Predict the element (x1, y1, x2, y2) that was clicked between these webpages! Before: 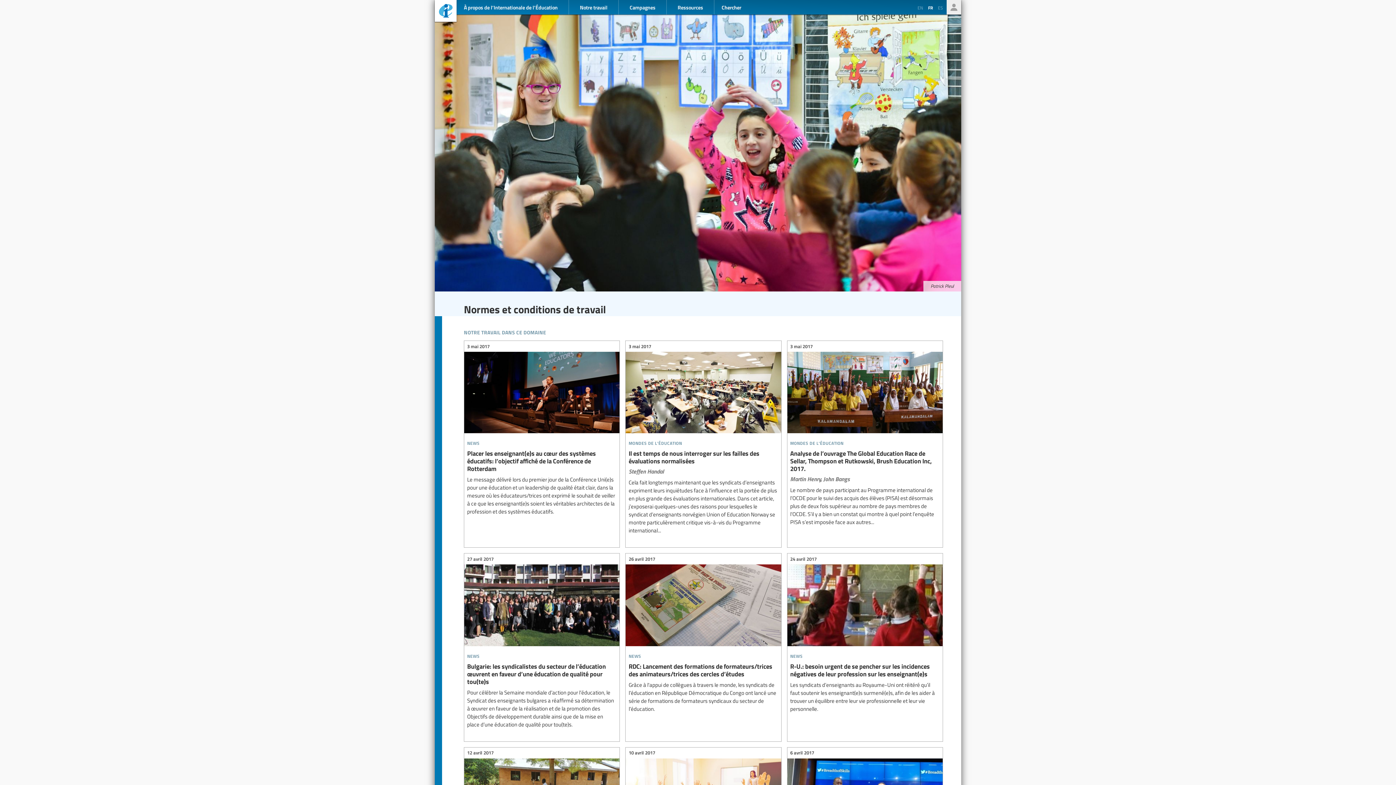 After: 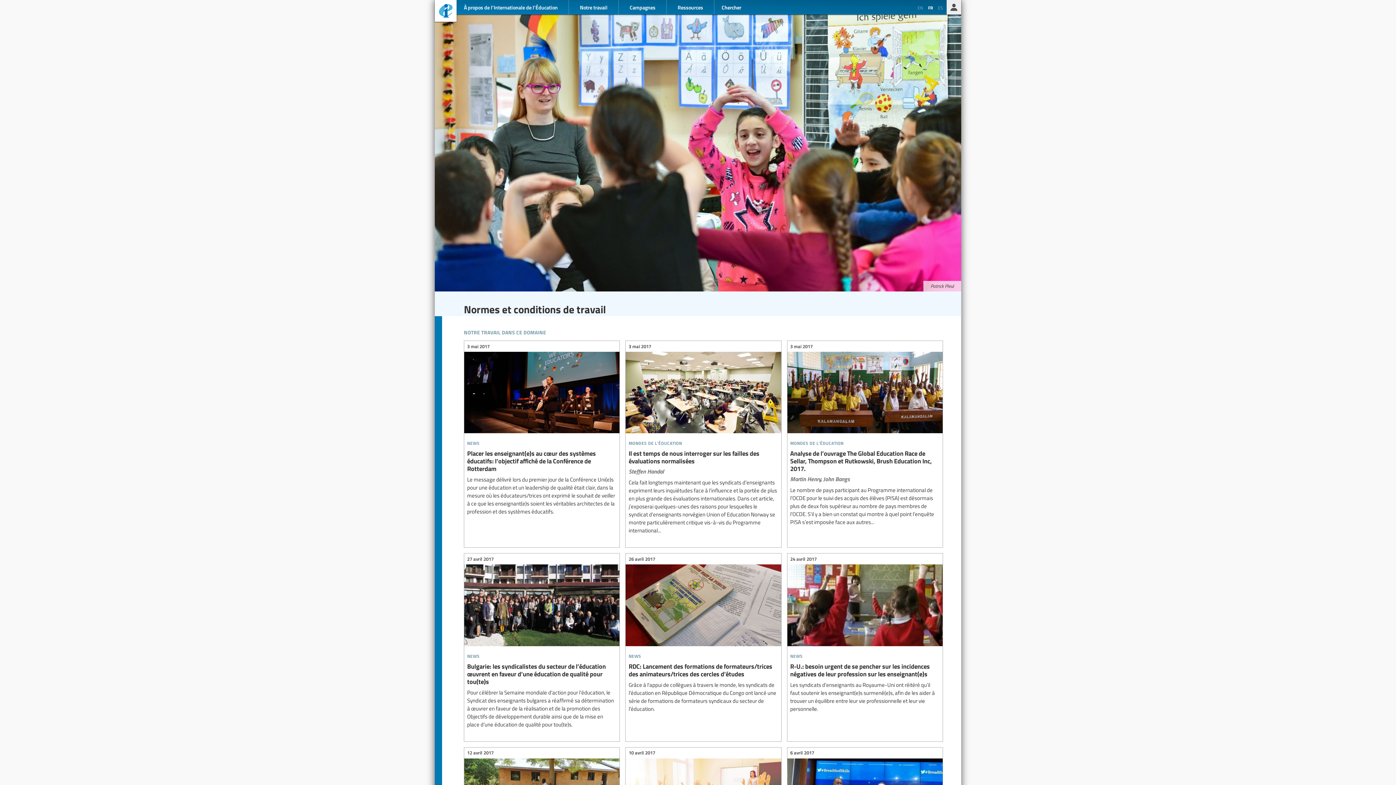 Action: bbox: (946, 0, 961, 14) label: Seulement pour les membres